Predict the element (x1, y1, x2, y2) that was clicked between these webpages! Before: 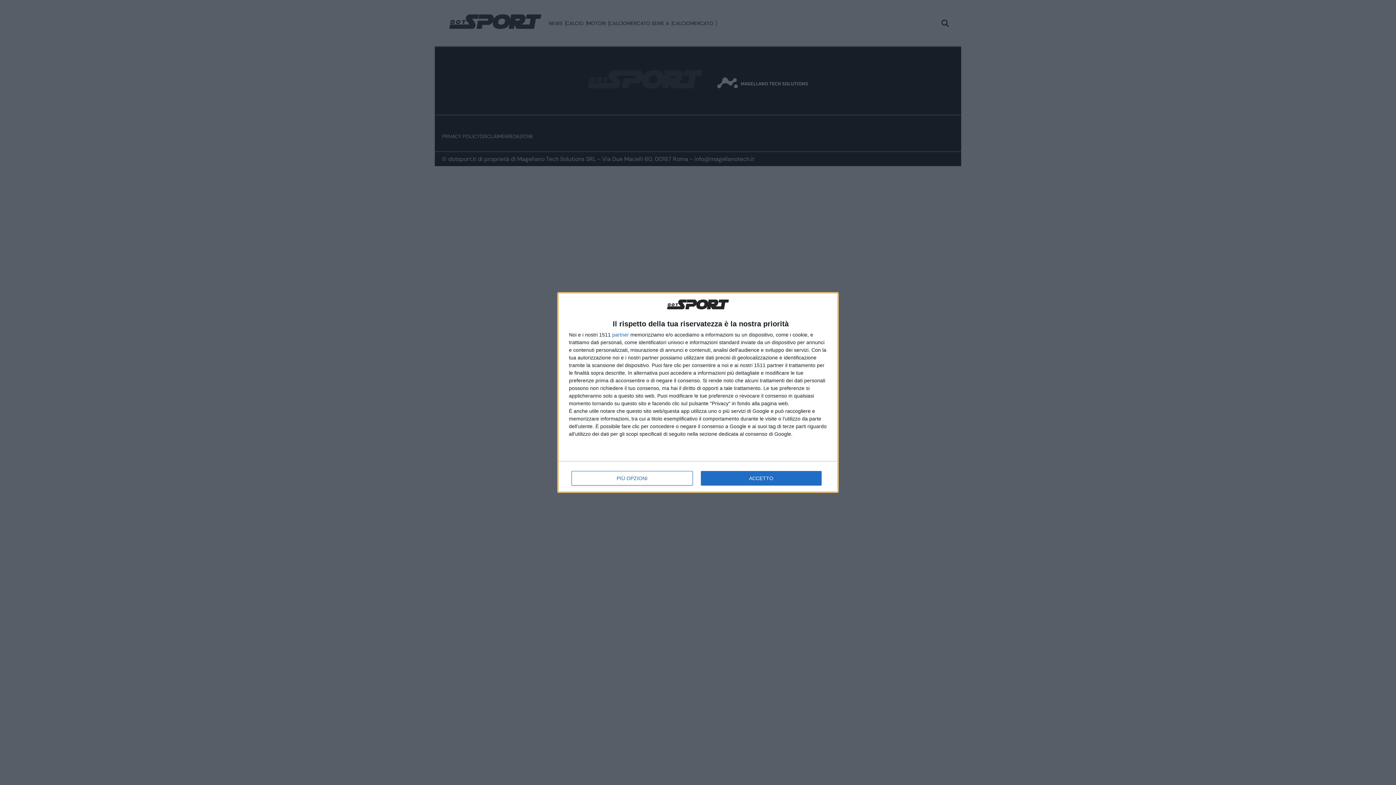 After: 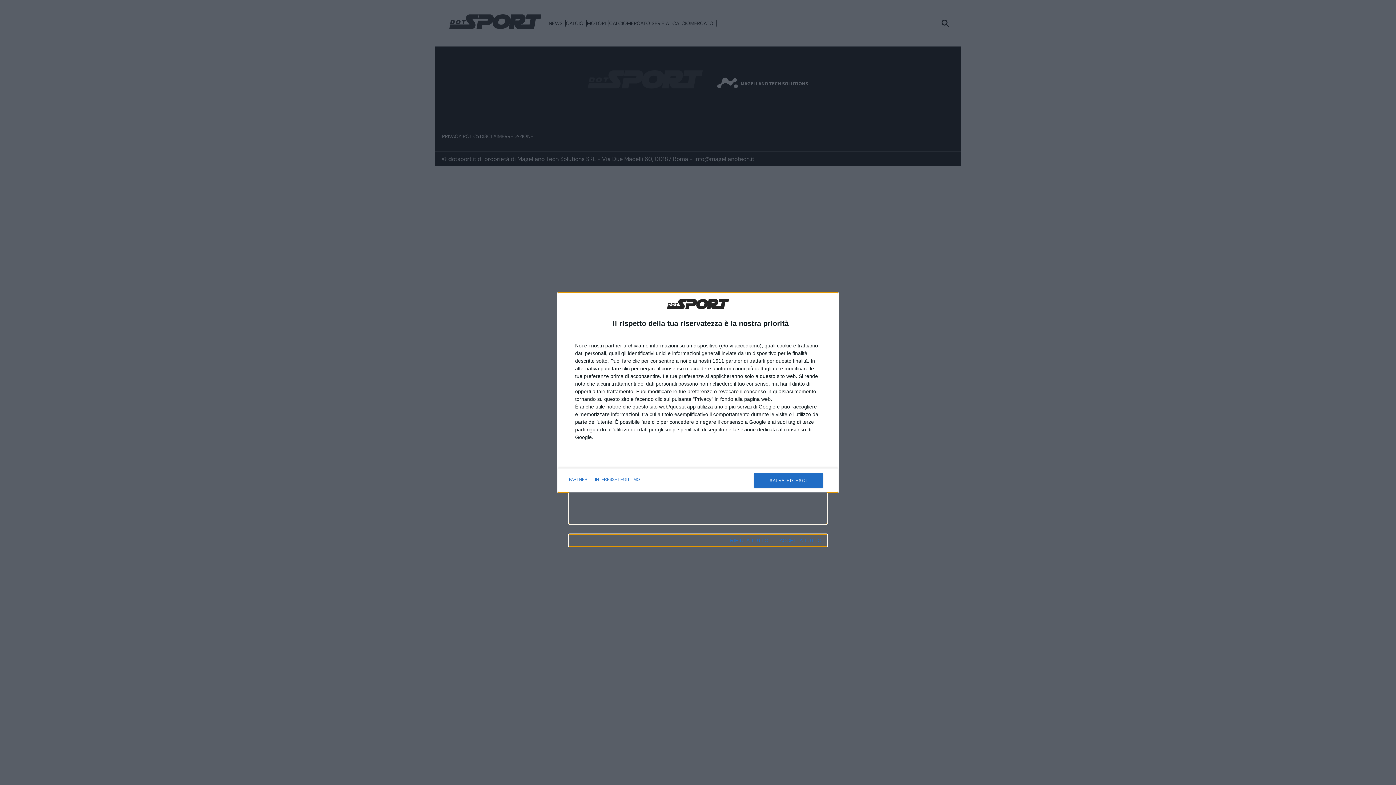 Action: bbox: (571, 471, 692, 485) label: PIÙ OPZIONI